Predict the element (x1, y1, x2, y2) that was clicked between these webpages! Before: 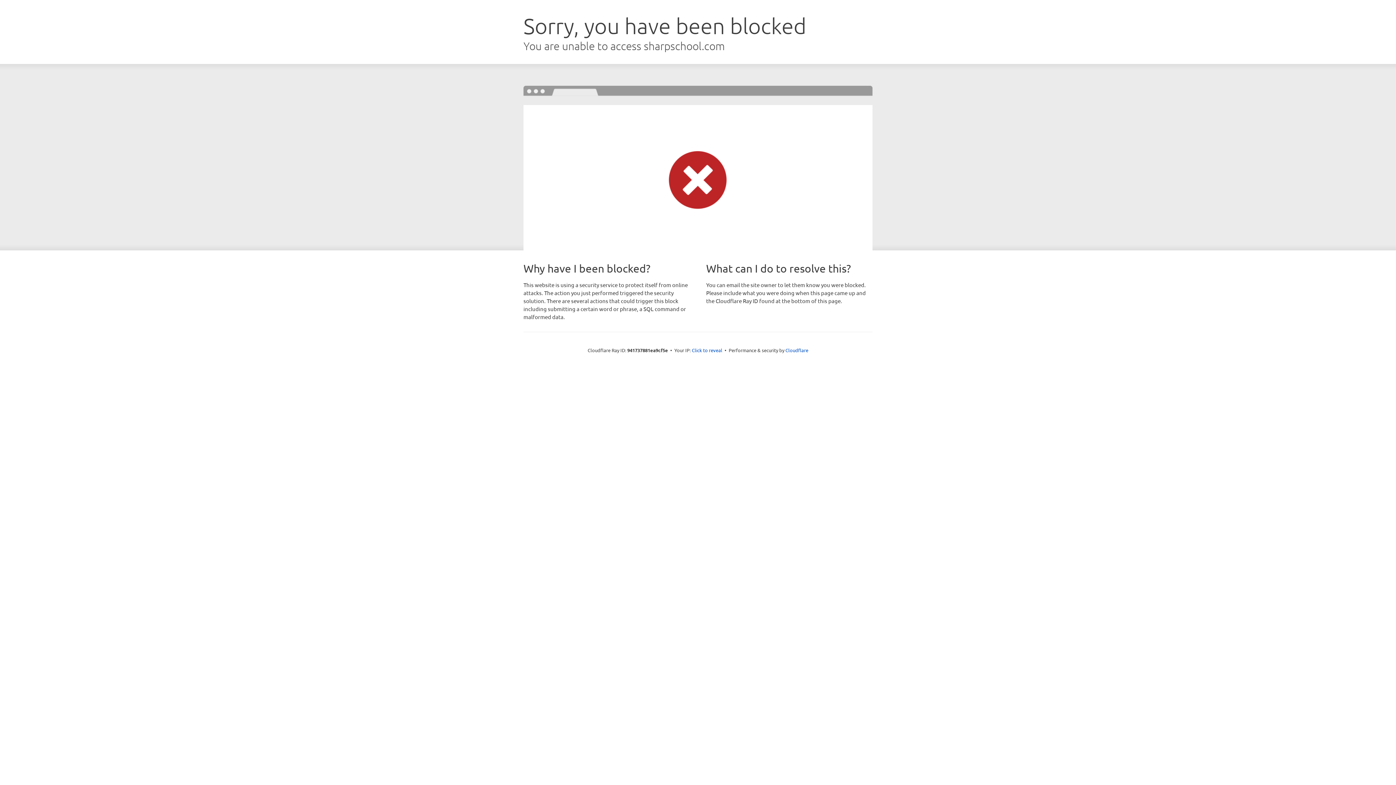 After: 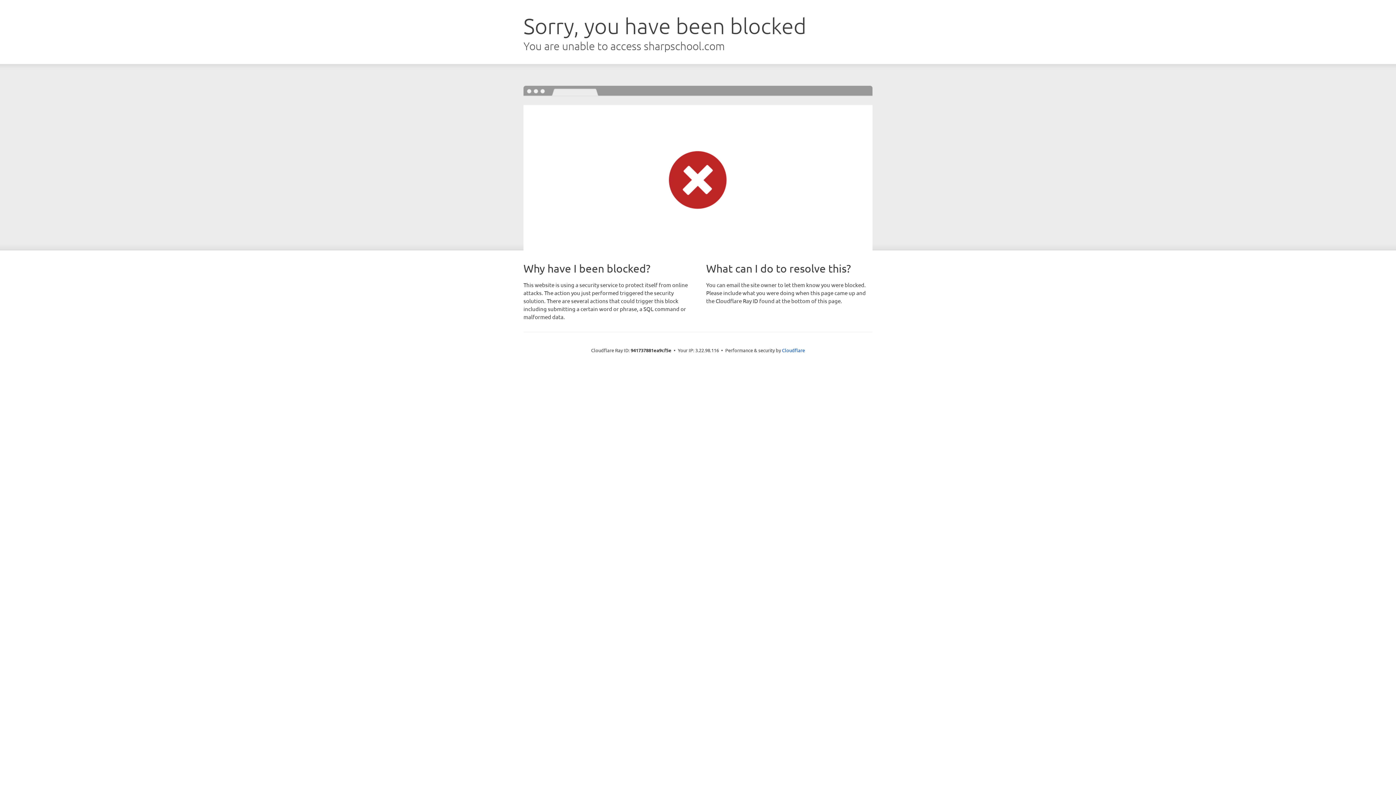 Action: bbox: (692, 346, 722, 353) label: Click to reveal